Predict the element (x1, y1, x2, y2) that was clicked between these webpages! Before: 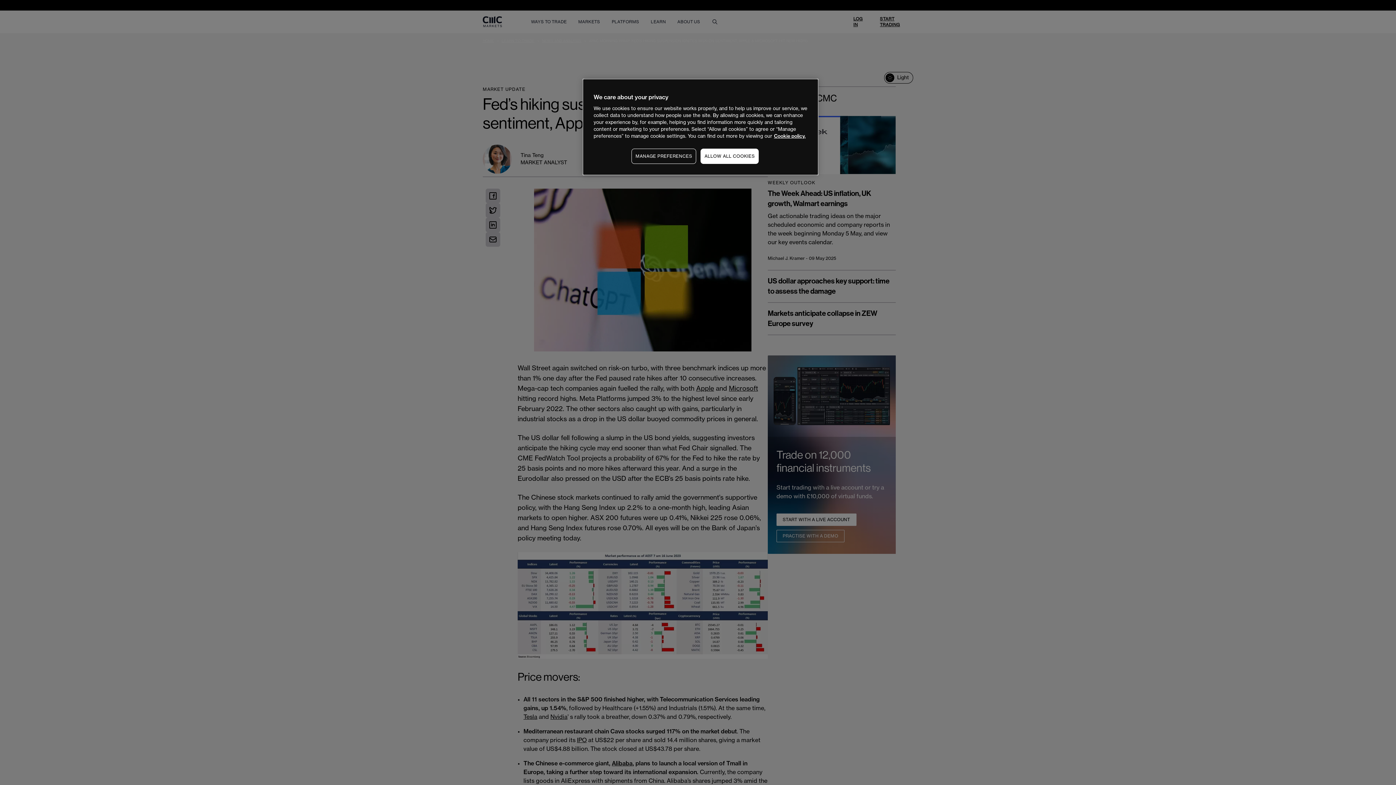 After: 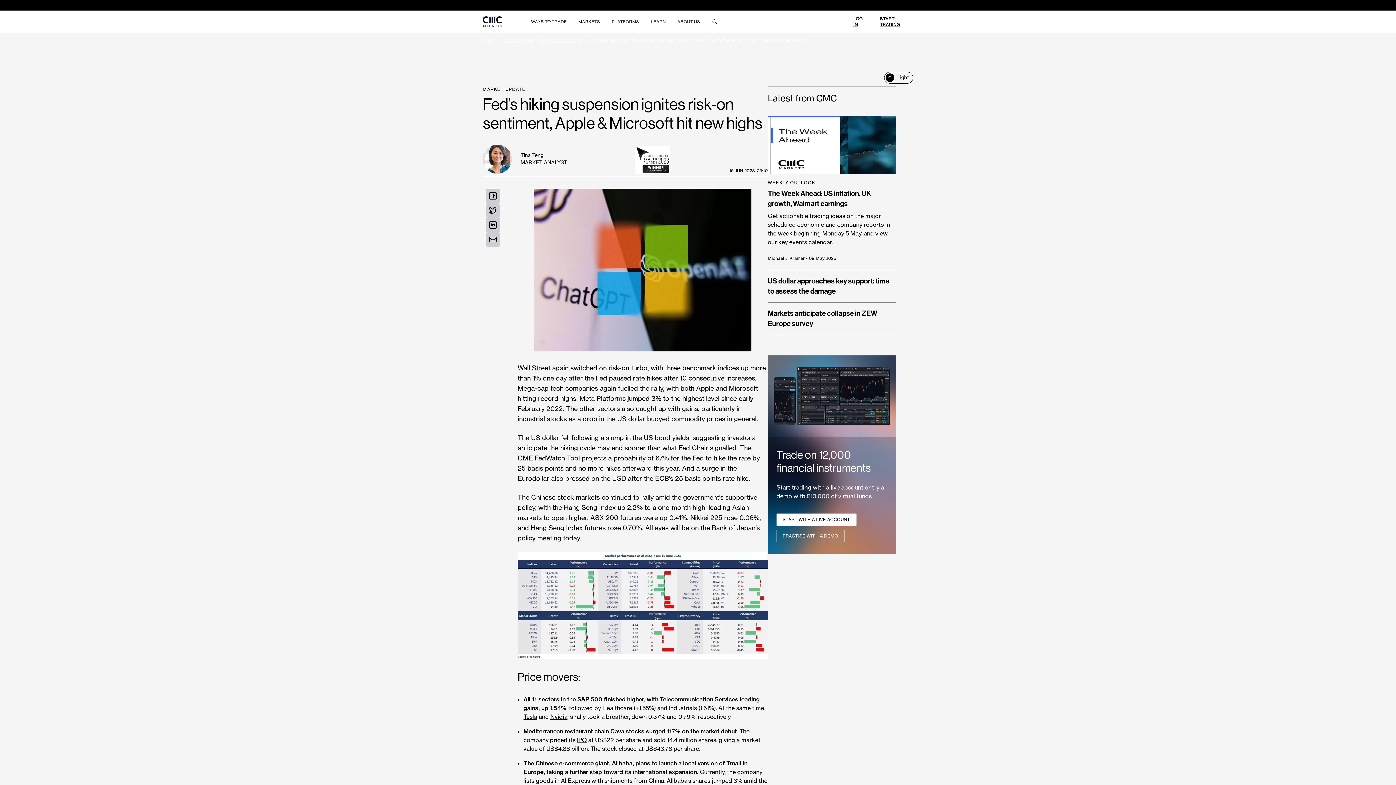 Action: bbox: (700, 148, 758, 164) label: ALLOW ALL COOKIES